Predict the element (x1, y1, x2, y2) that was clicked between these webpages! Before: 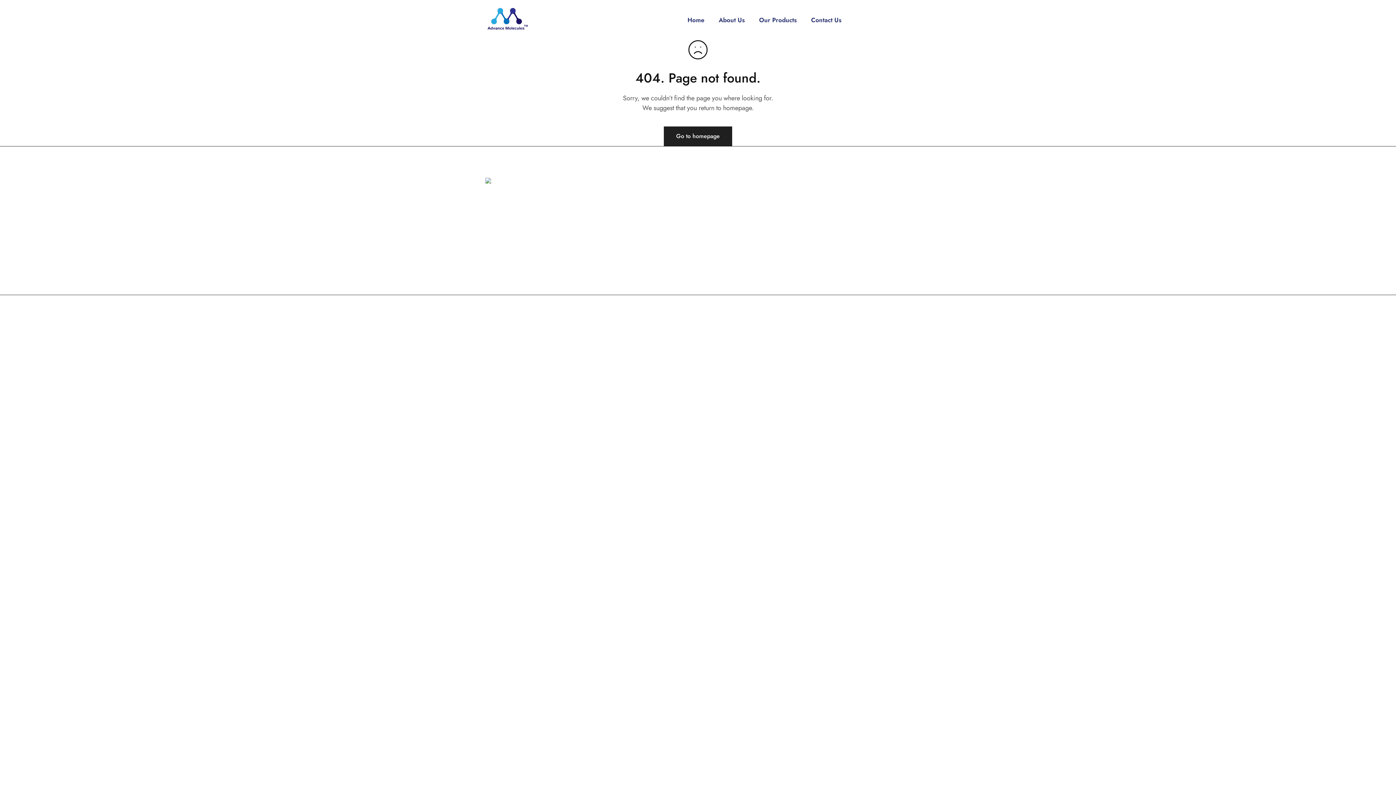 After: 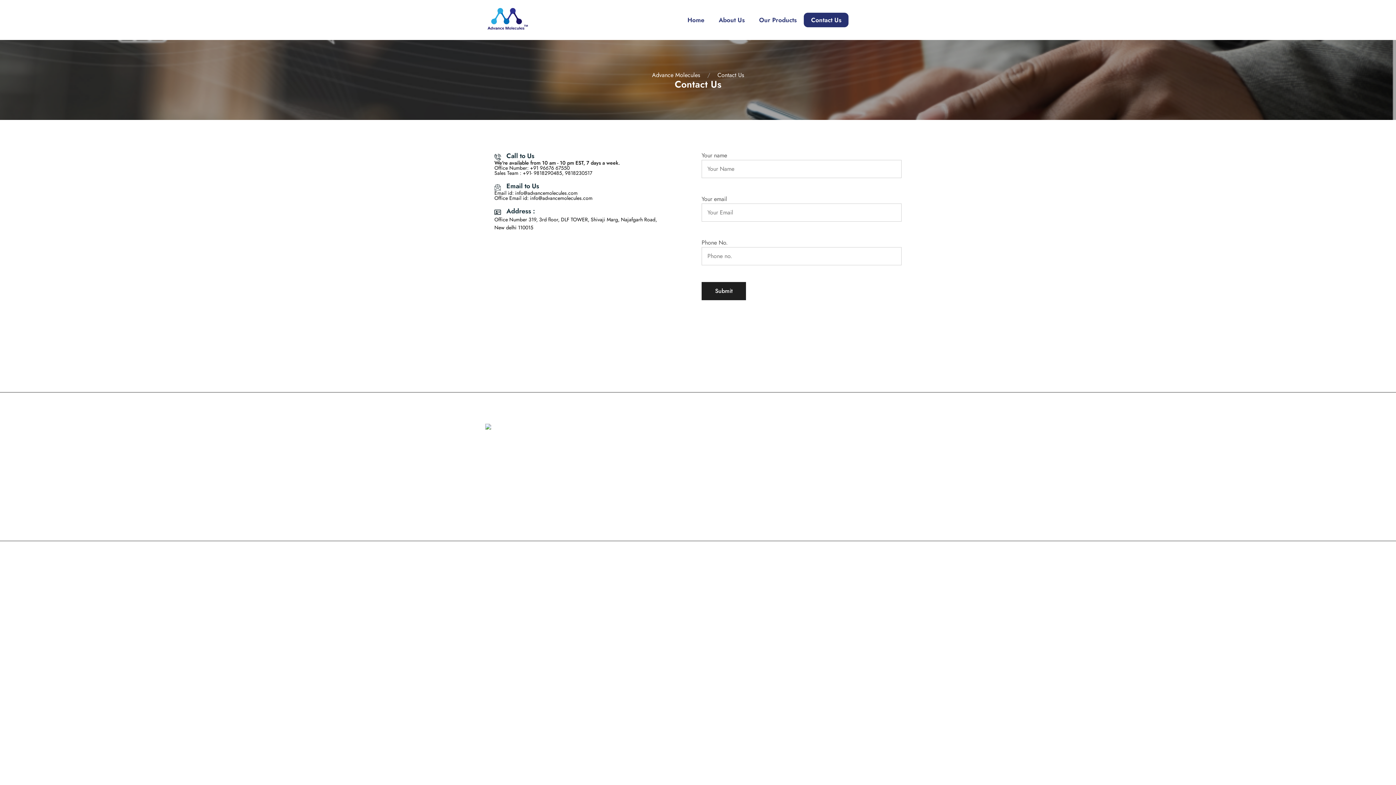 Action: label: Contact Us bbox: (804, 12, 848, 27)